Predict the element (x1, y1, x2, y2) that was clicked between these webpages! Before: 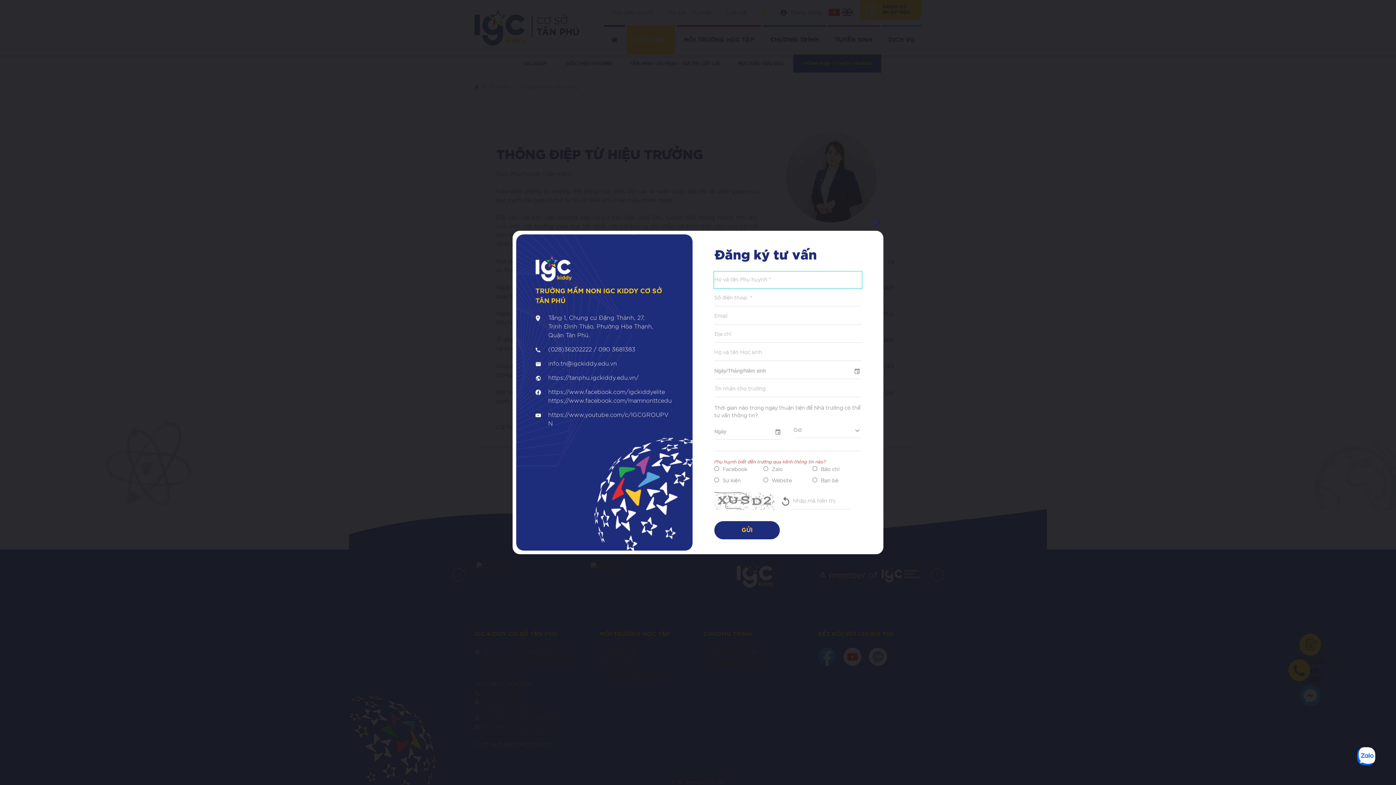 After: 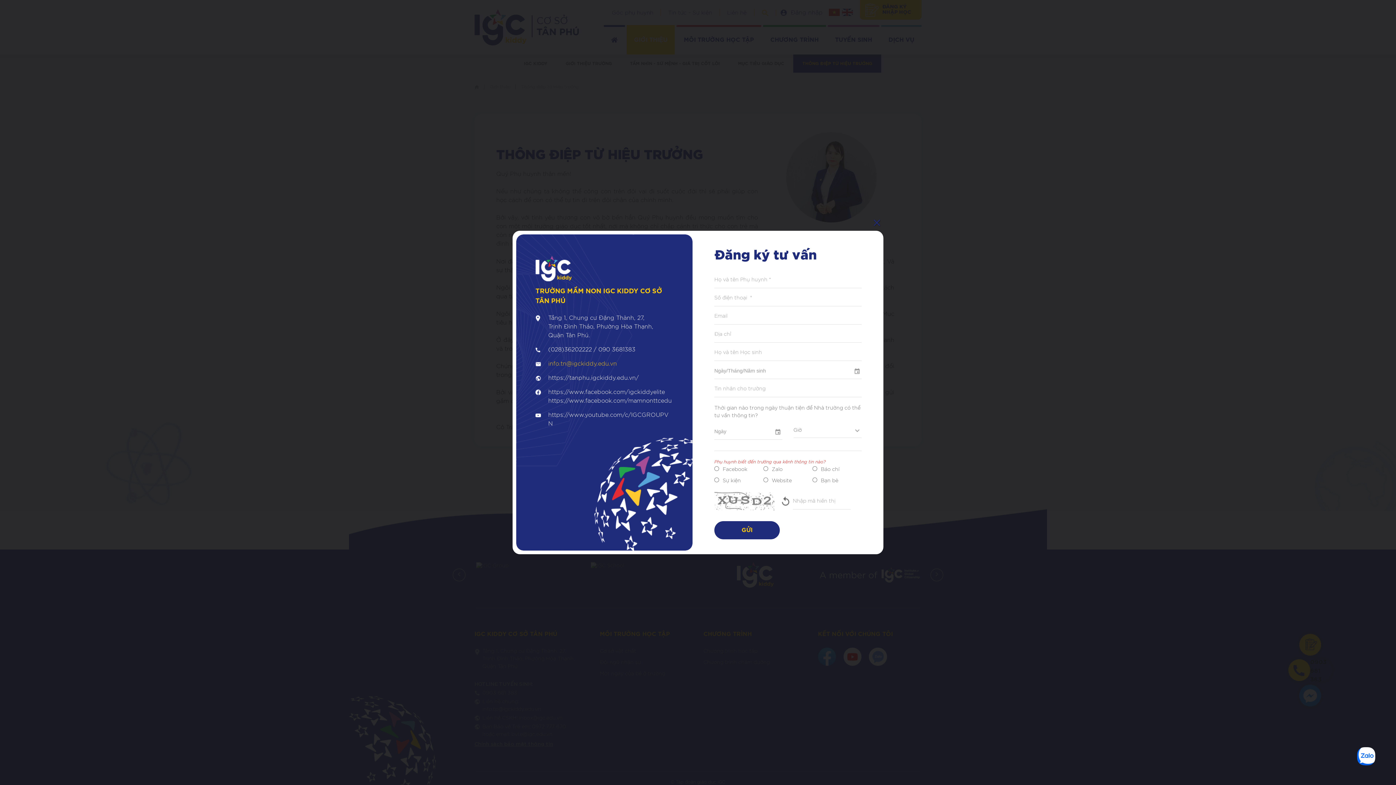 Action: bbox: (548, 361, 617, 366) label: info.tn@igckiddy.edu.vn